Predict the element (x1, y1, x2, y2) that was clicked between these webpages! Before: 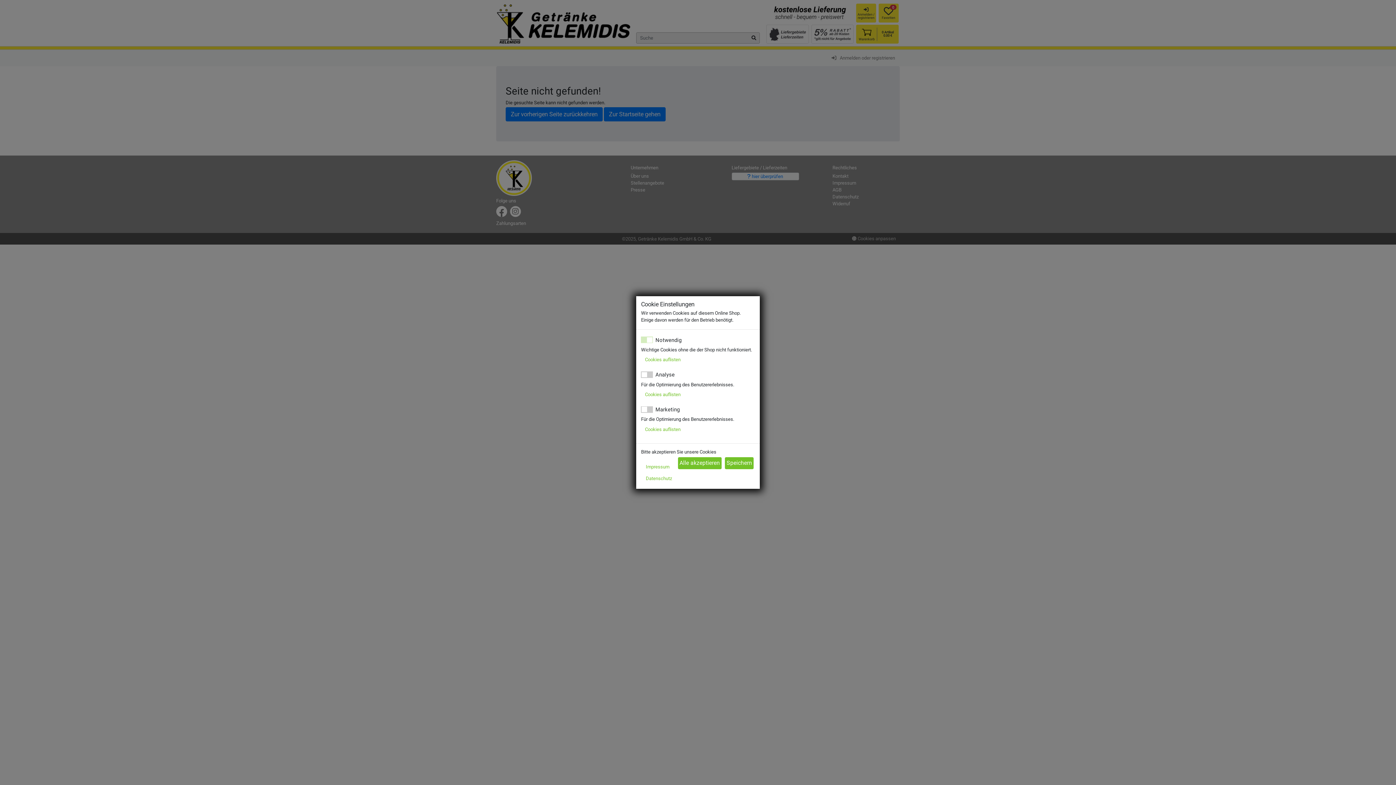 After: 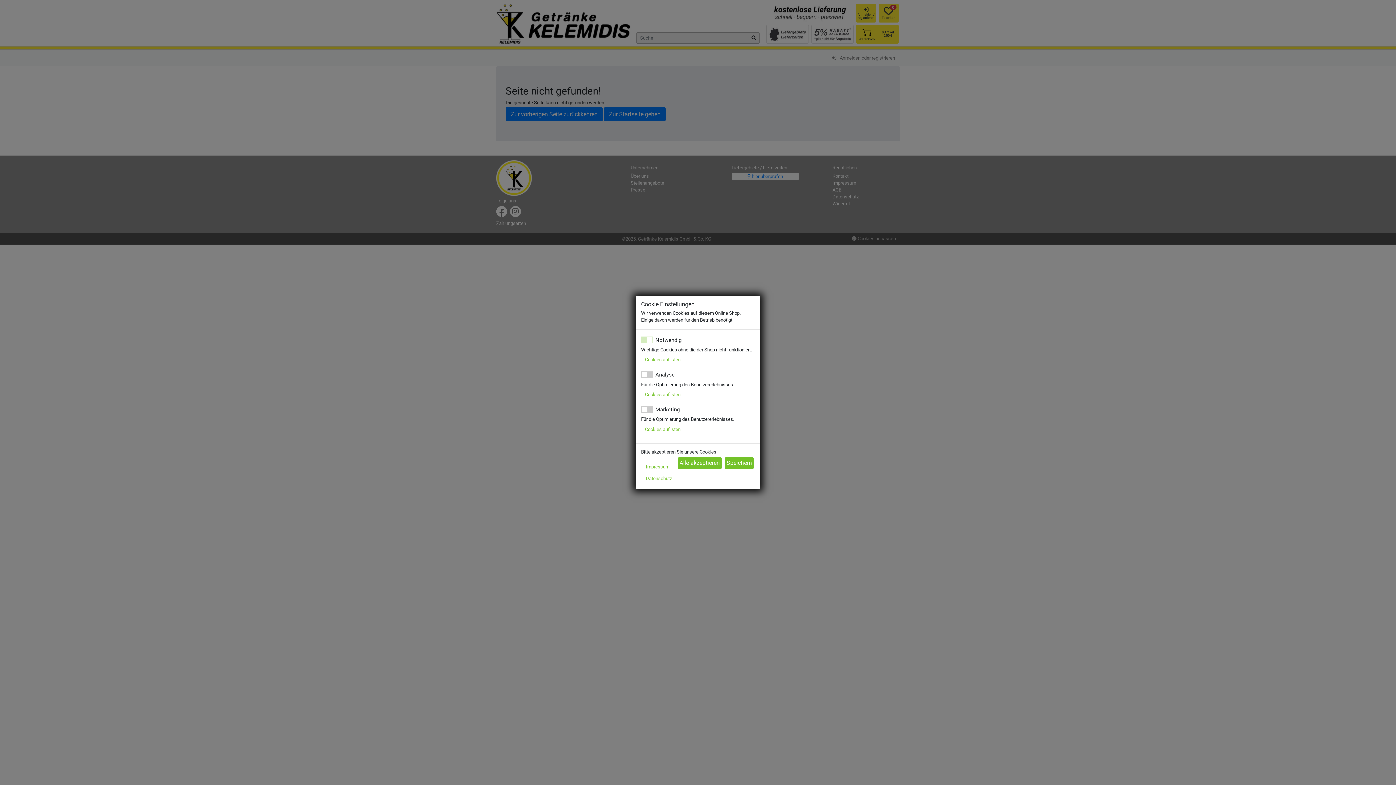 Action: bbox: (641, 354, 684, 365) label: Cookies auflisten